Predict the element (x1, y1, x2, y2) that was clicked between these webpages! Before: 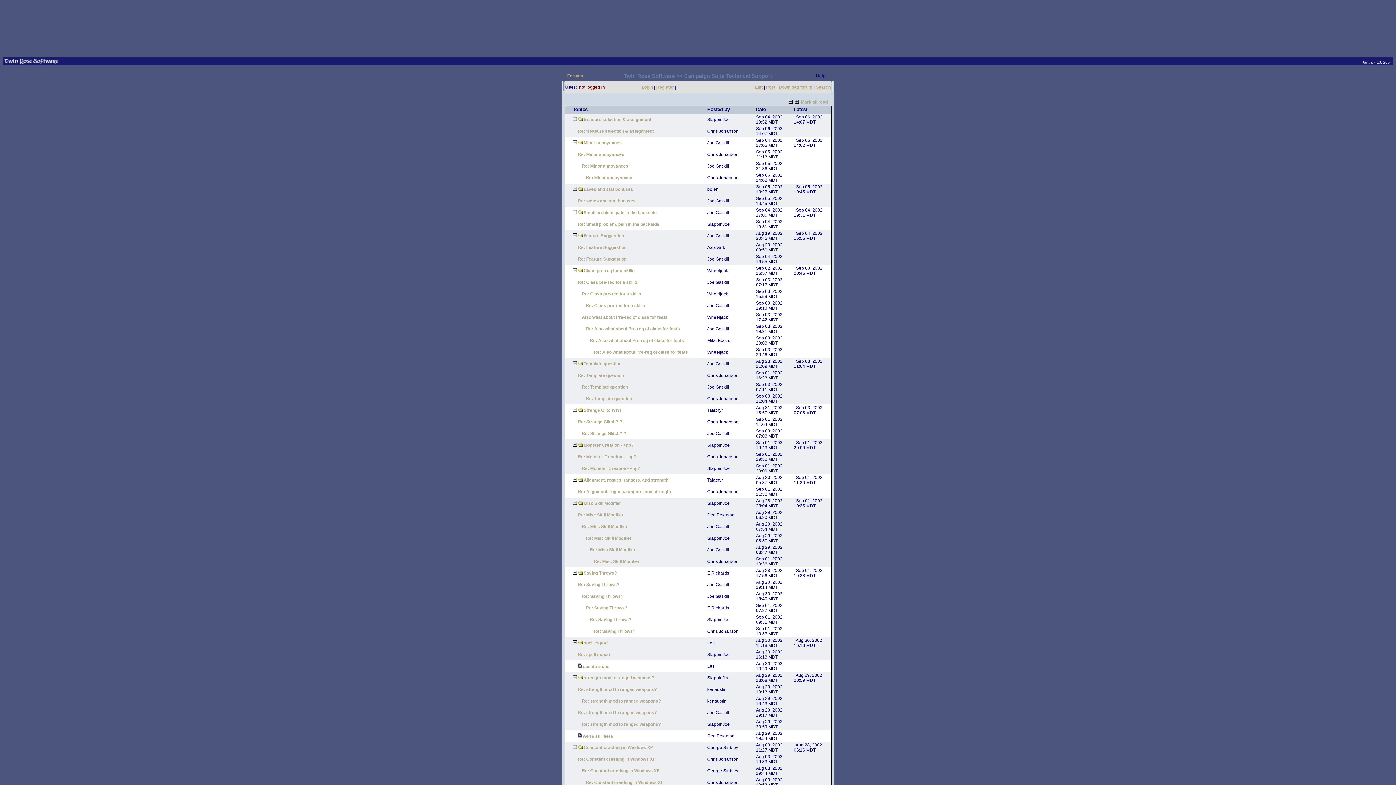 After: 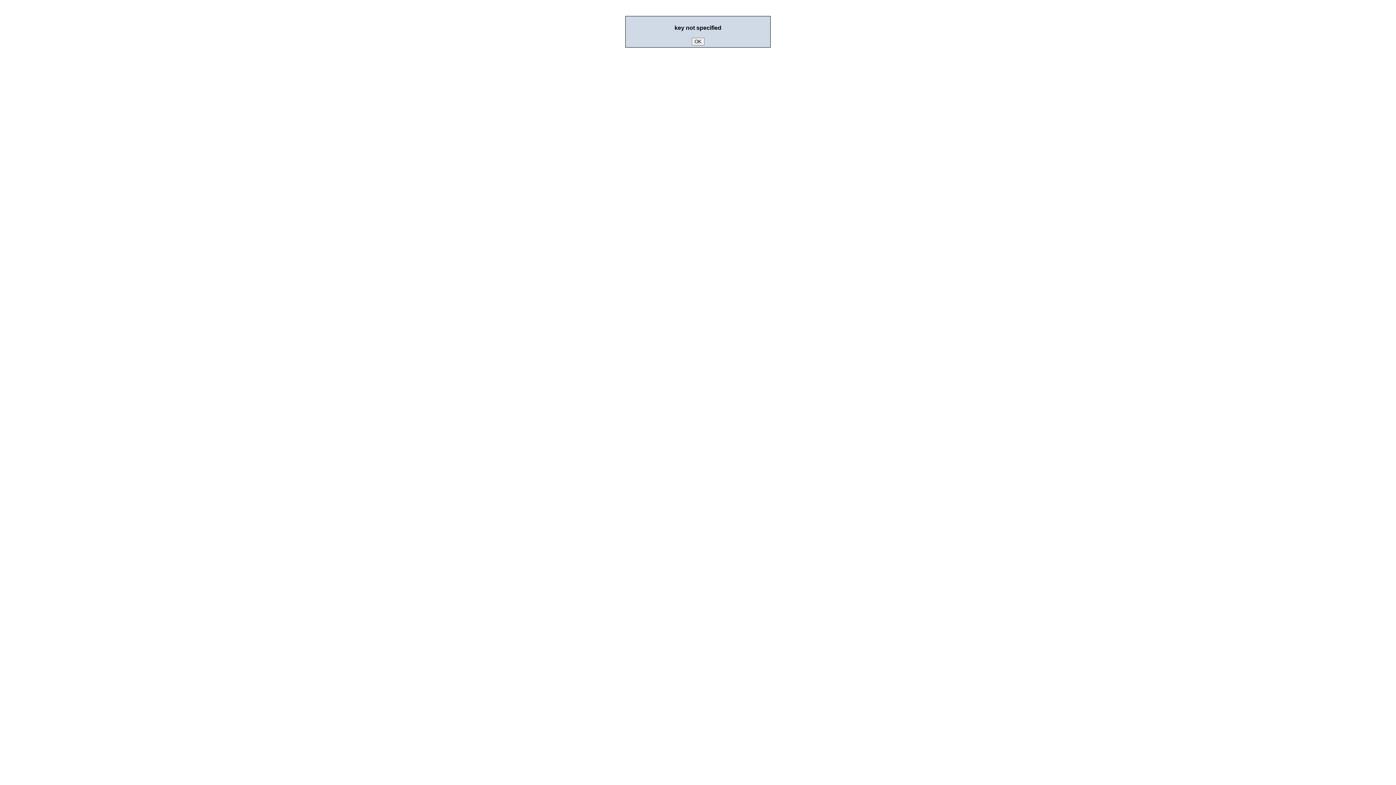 Action: bbox: (582, 431, 627, 436) label: Re: Strange Glitch?!?!